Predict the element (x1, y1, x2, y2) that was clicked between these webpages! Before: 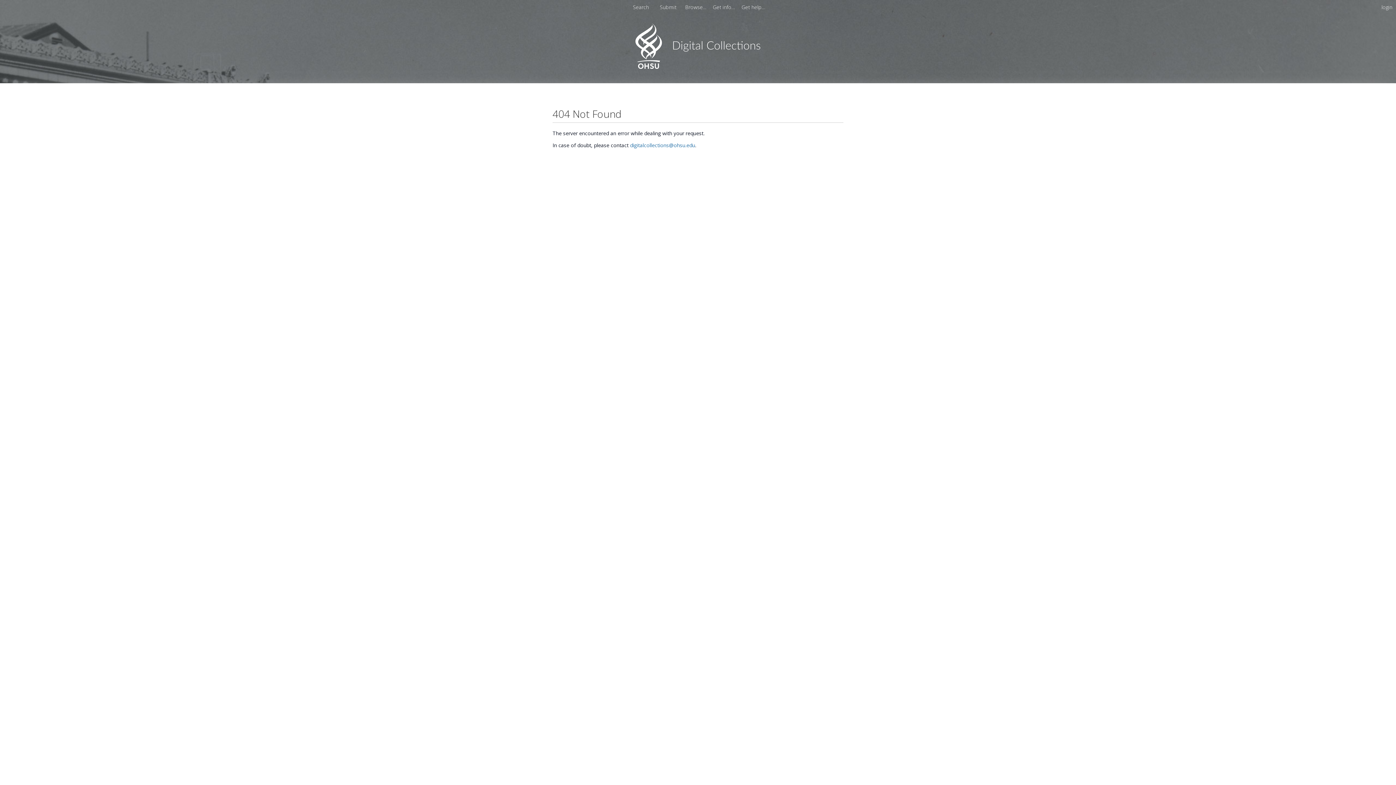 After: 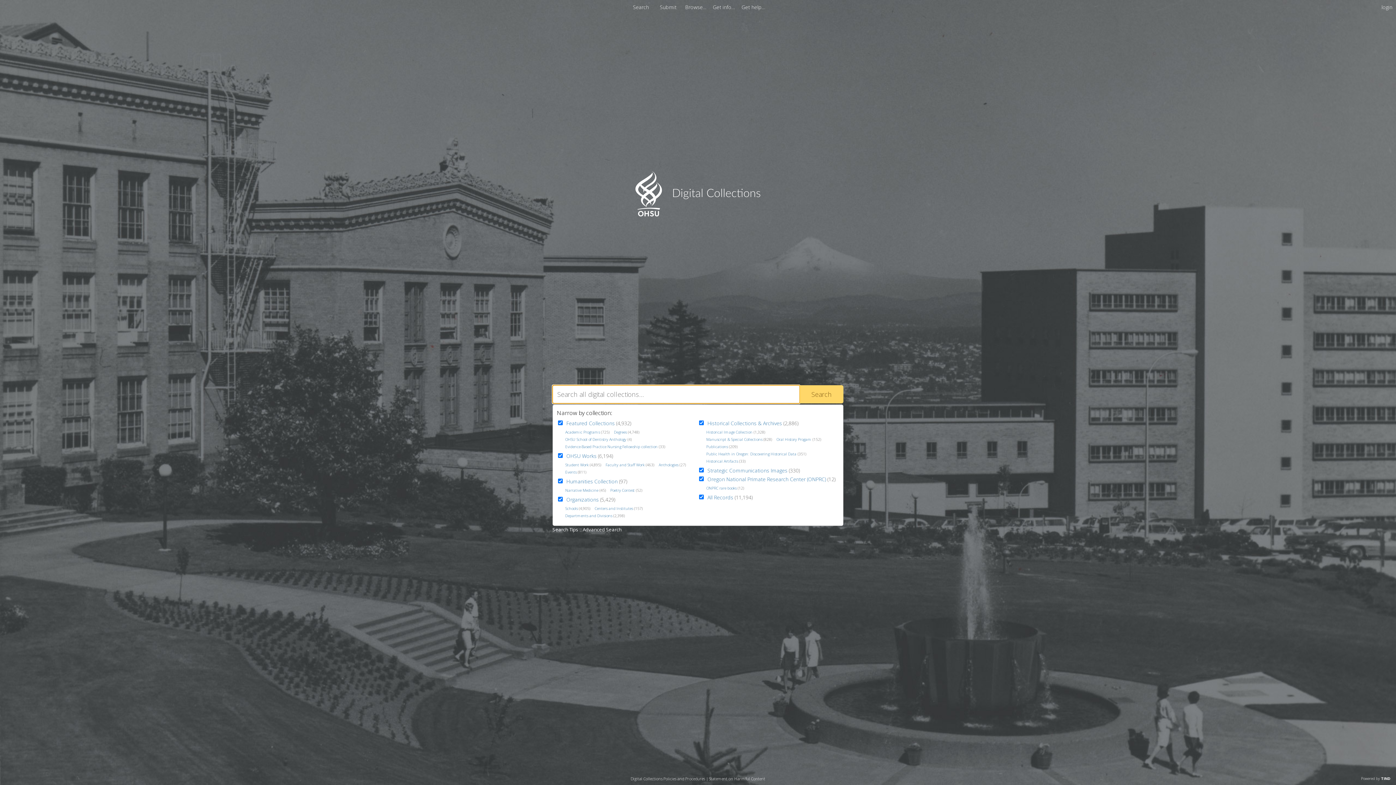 Action: label: Search bbox: (630, 3, 651, 10)